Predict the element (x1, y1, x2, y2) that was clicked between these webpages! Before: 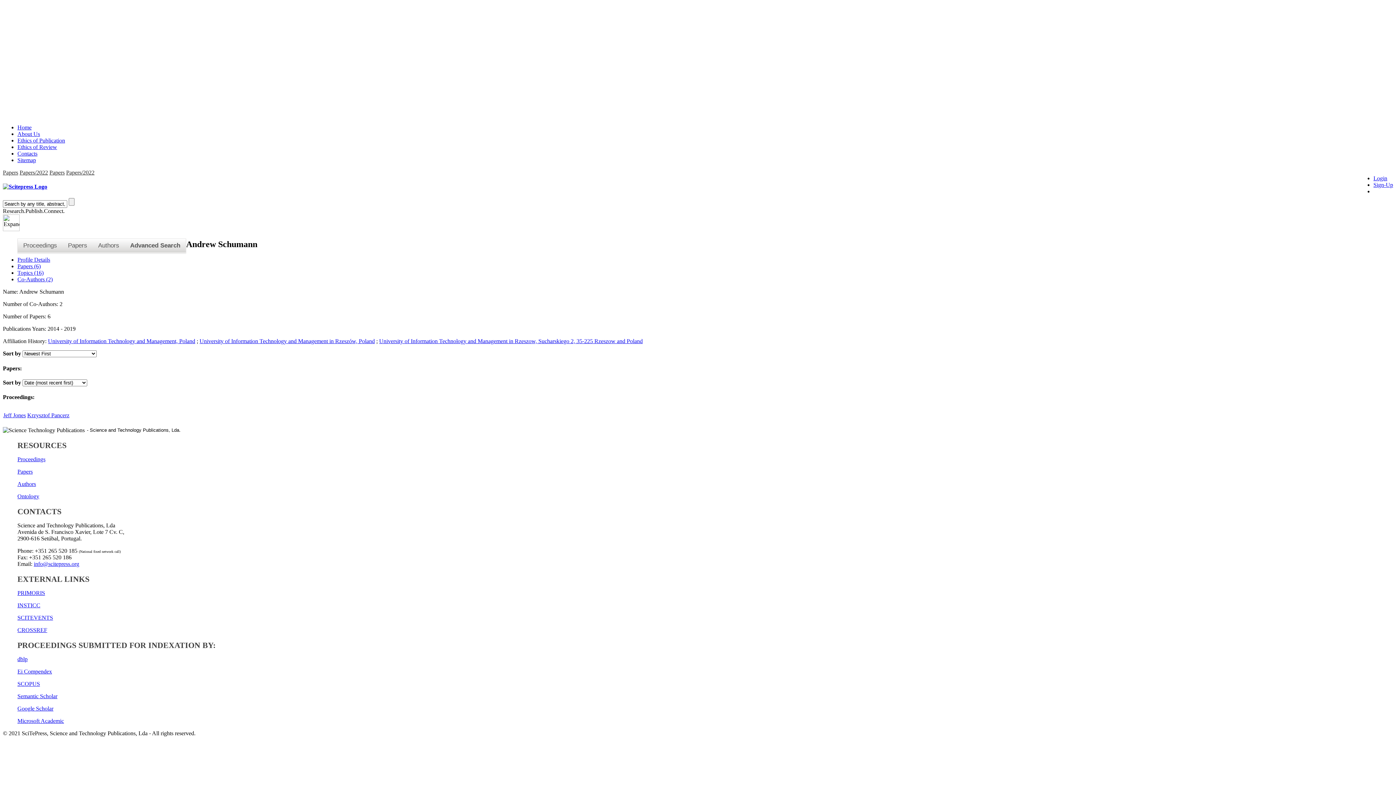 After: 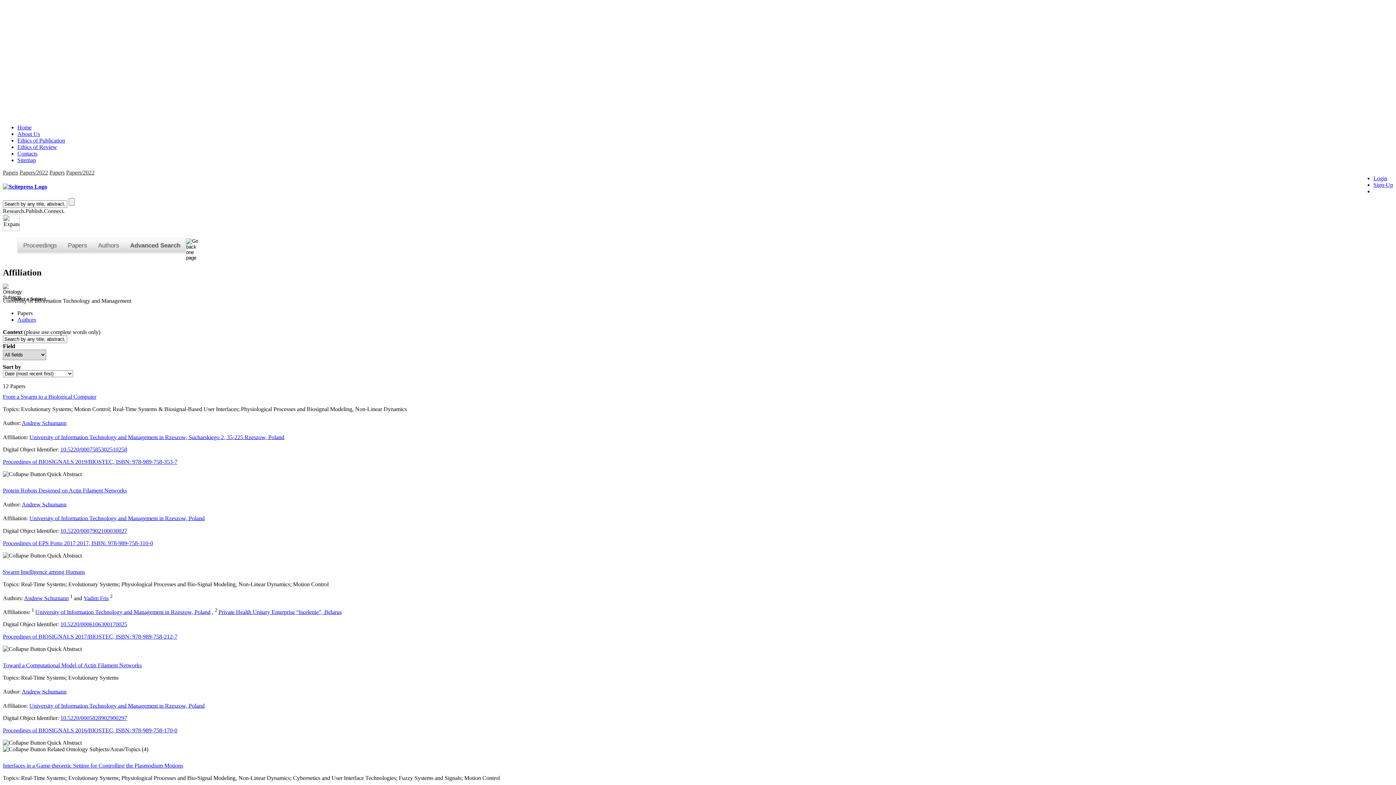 Action: bbox: (48, 338, 195, 344) label: University of Information Technology and Management, Poland